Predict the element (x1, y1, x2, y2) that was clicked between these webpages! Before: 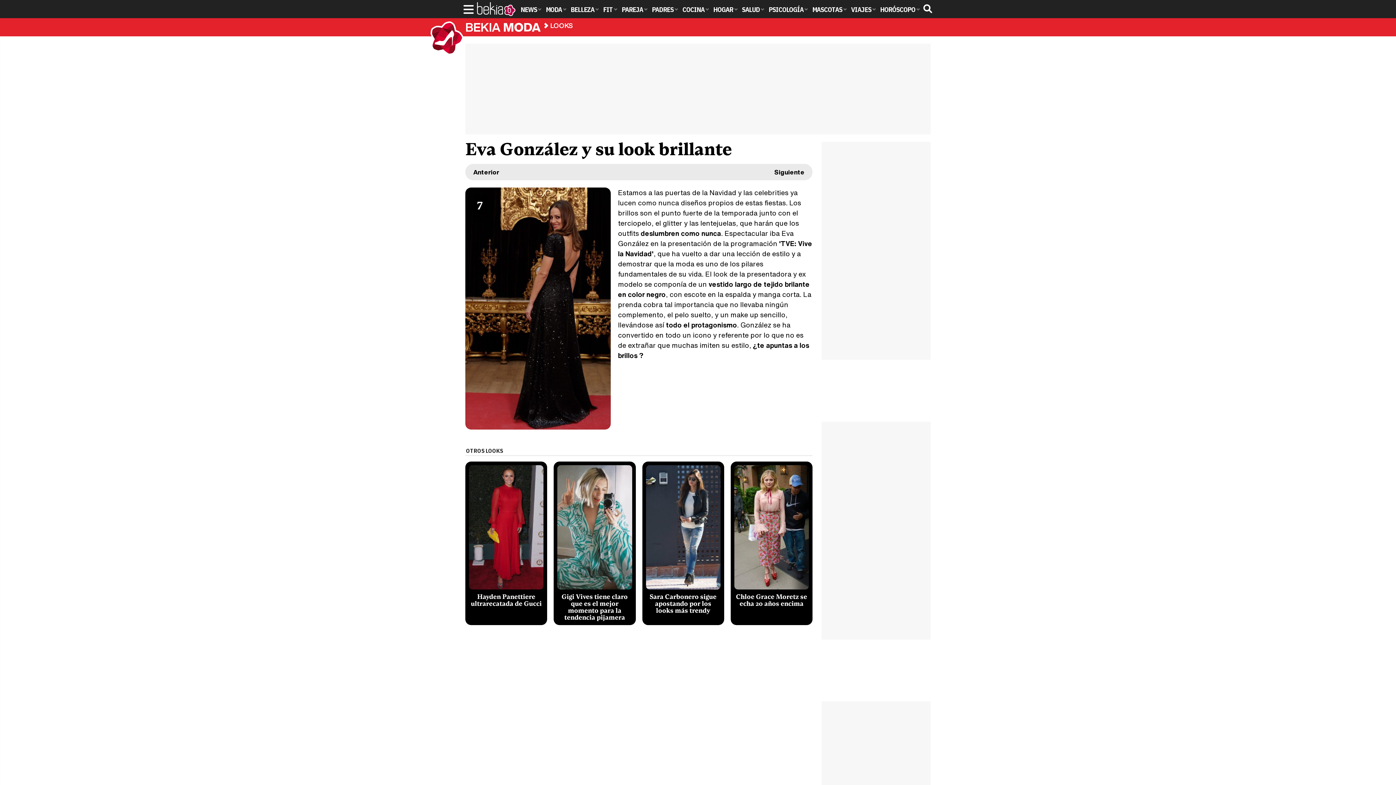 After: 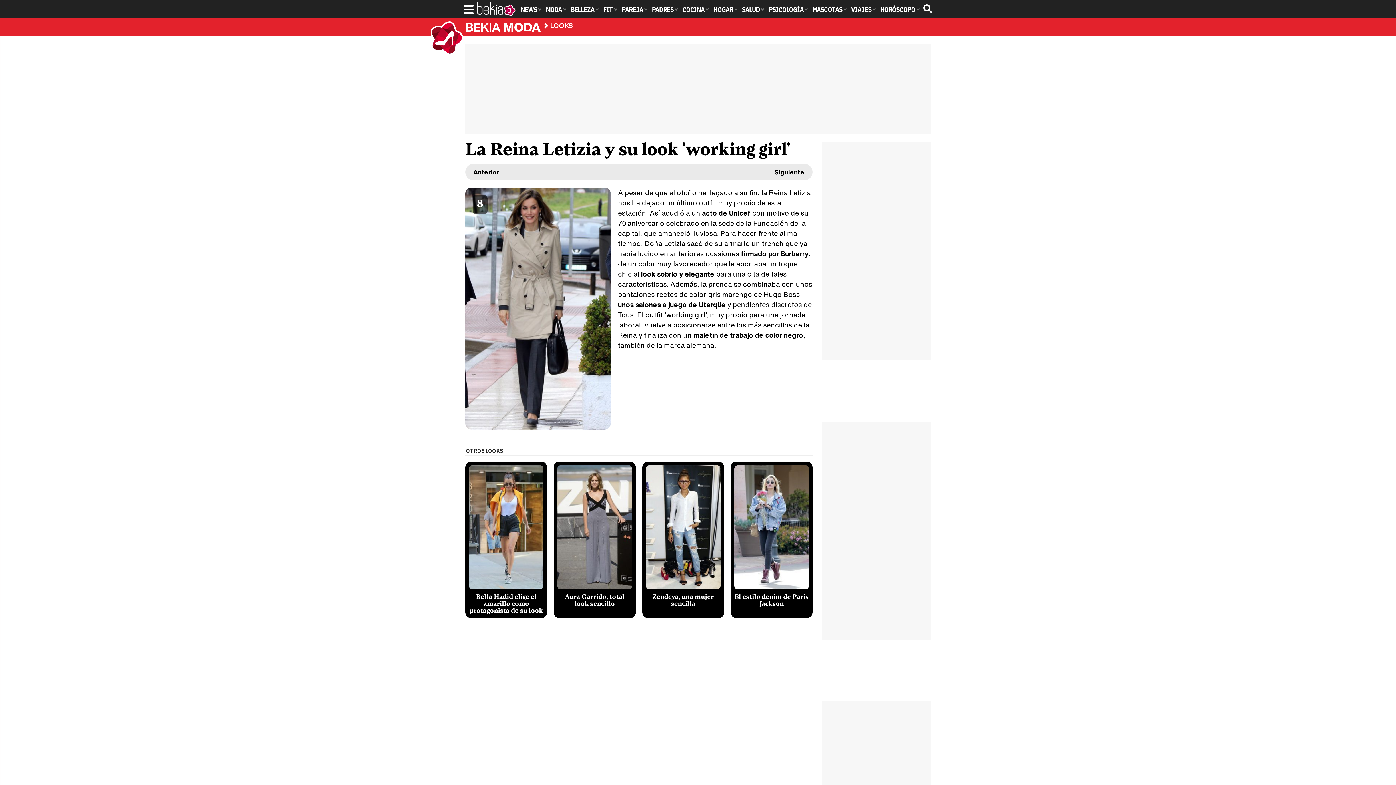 Action: label: Anterior bbox: (465, 164, 507, 180)